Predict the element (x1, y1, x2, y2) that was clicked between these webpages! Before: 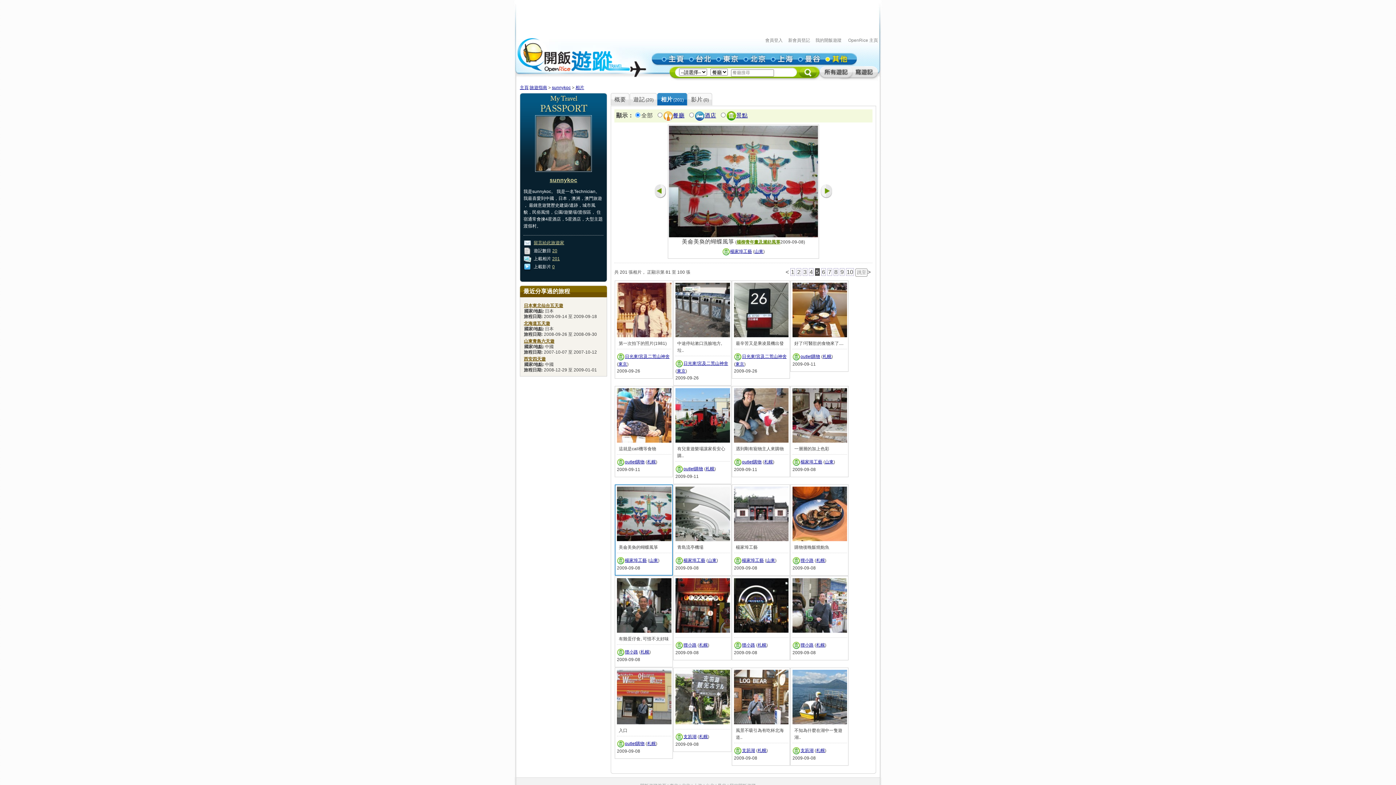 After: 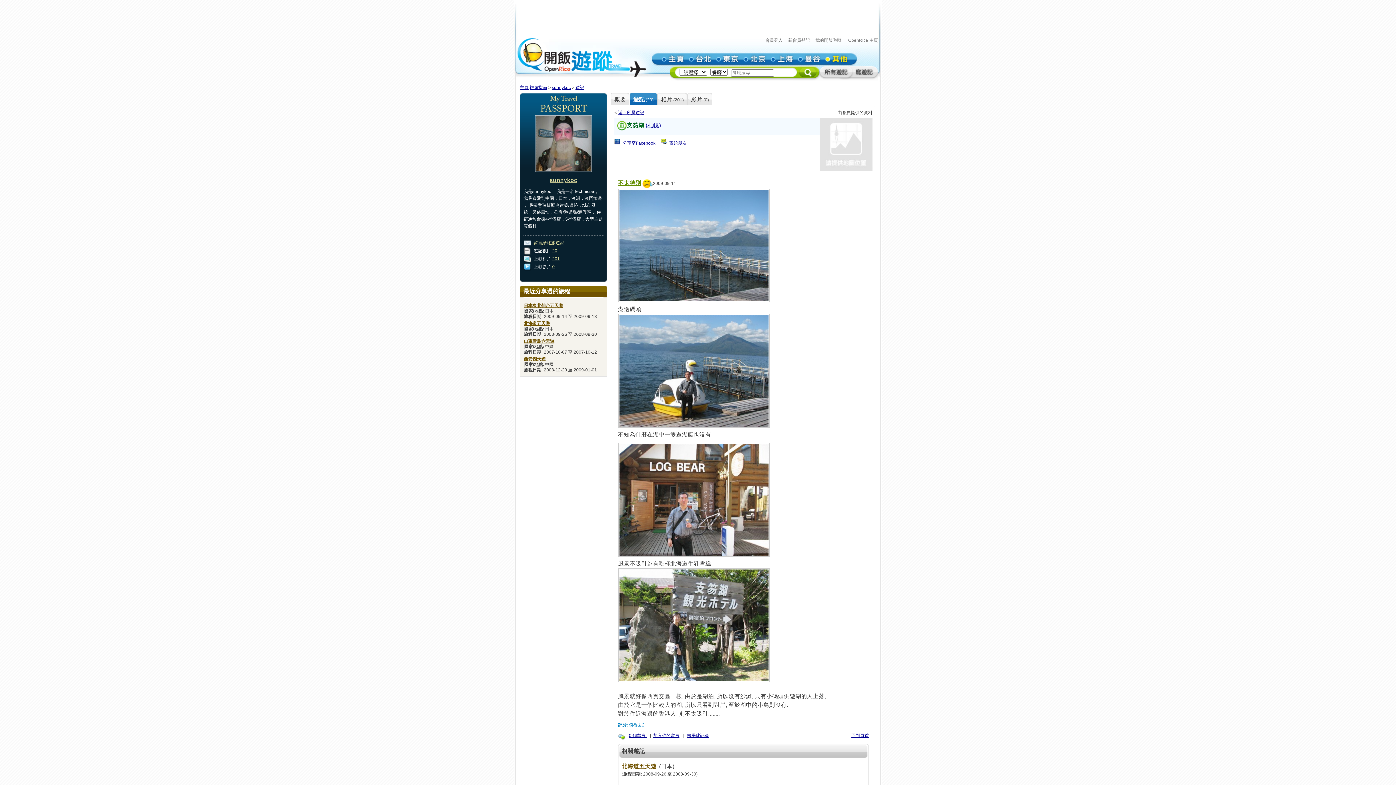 Action: bbox: (683, 734, 696, 739) label: 支笏湖